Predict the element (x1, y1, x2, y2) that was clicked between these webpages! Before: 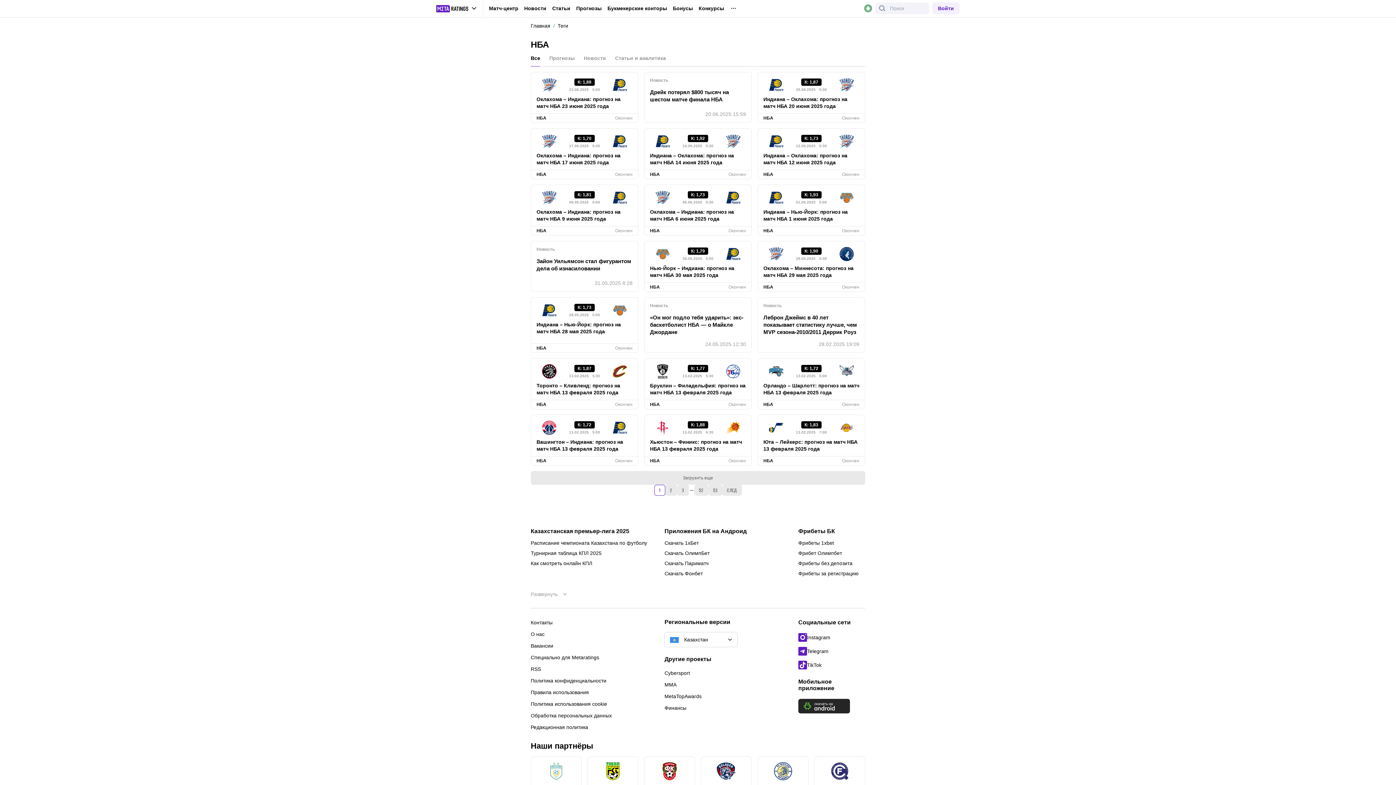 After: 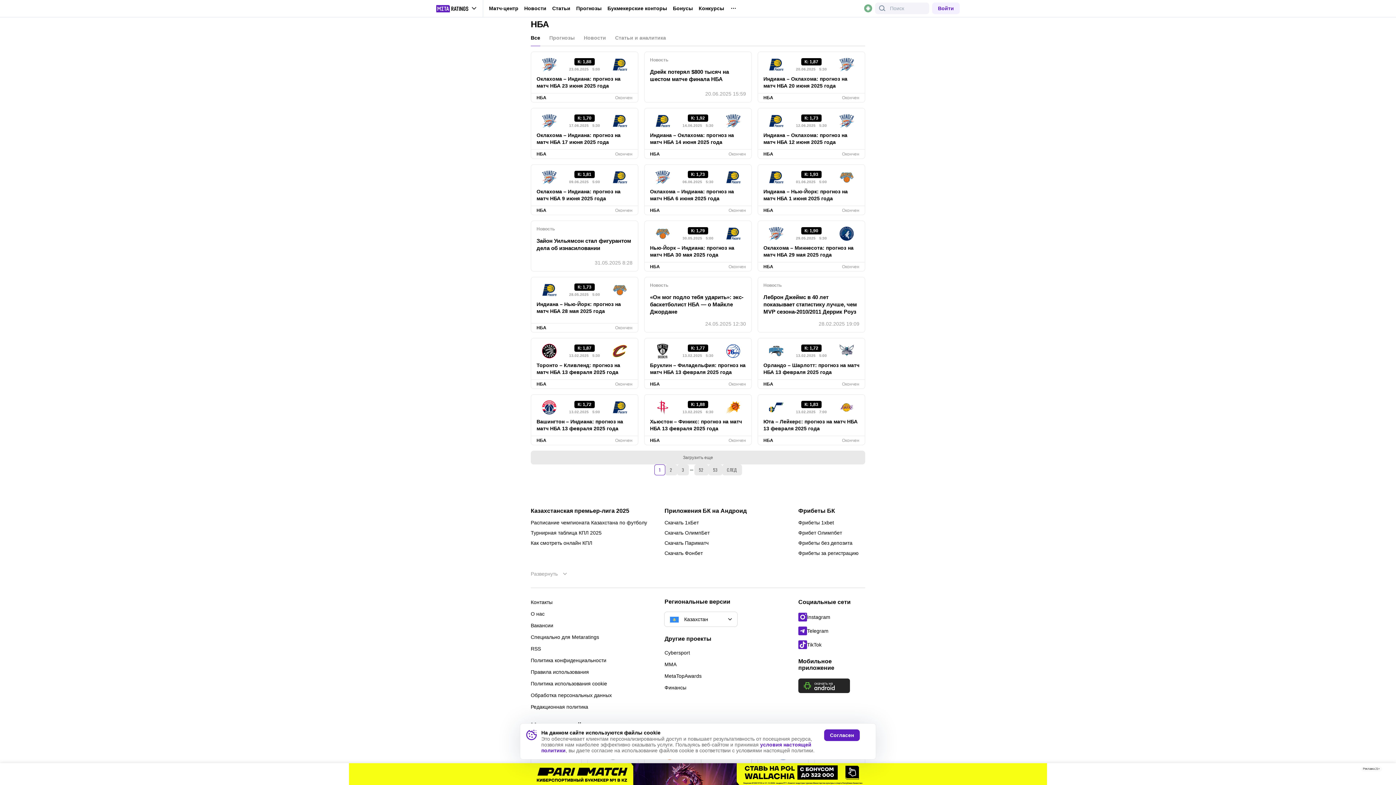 Action: bbox: (701, 756, 752, 805) label: ХК Кулагер